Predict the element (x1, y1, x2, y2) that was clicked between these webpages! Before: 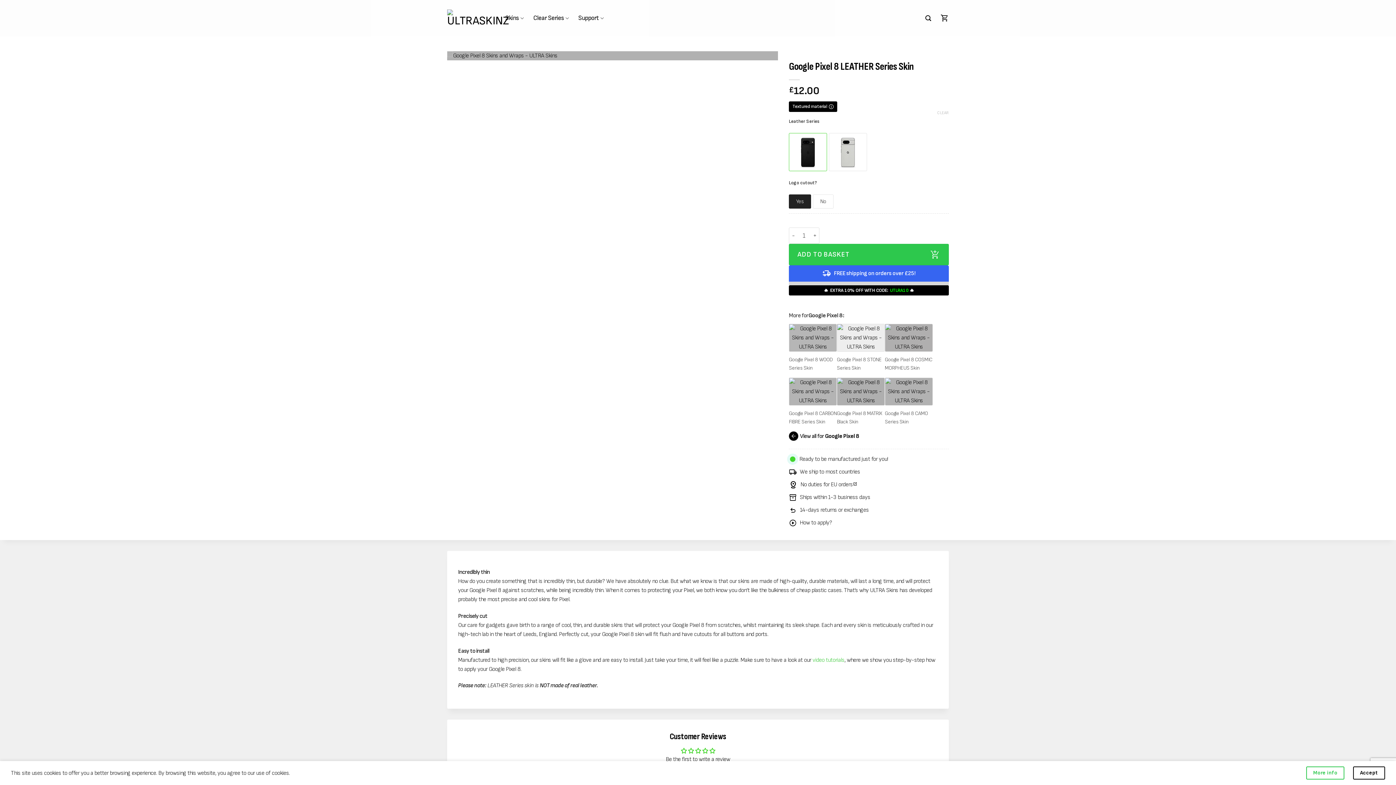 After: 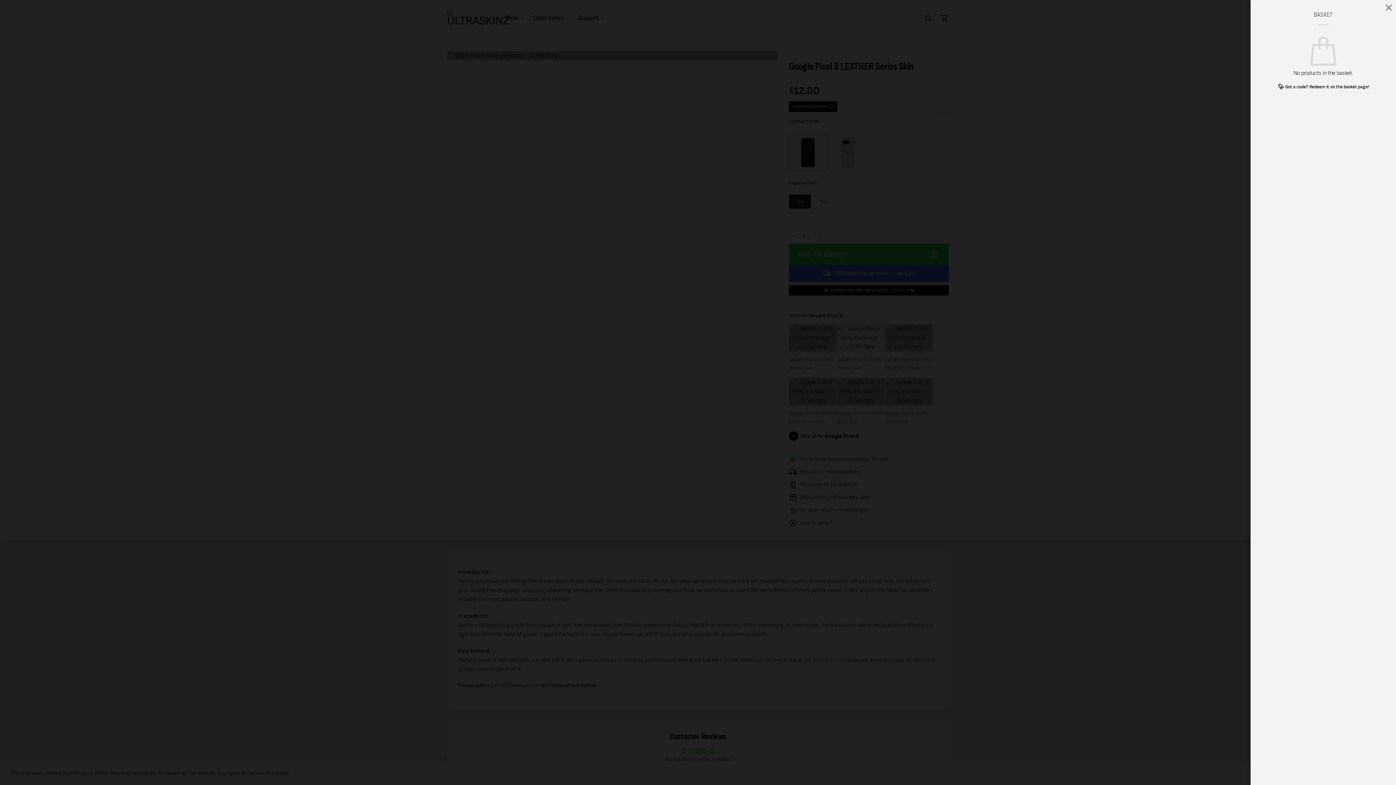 Action: bbox: (940, 9, 949, 26)